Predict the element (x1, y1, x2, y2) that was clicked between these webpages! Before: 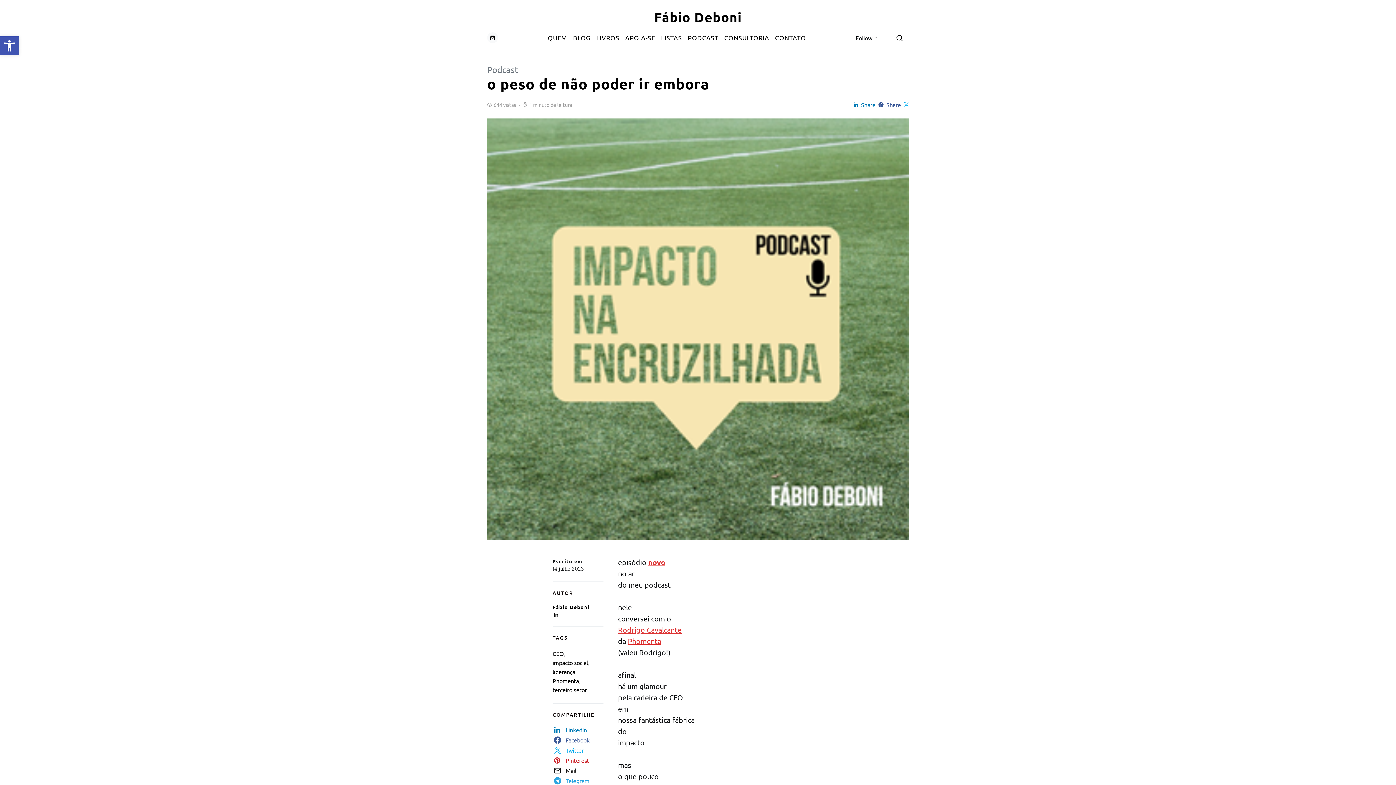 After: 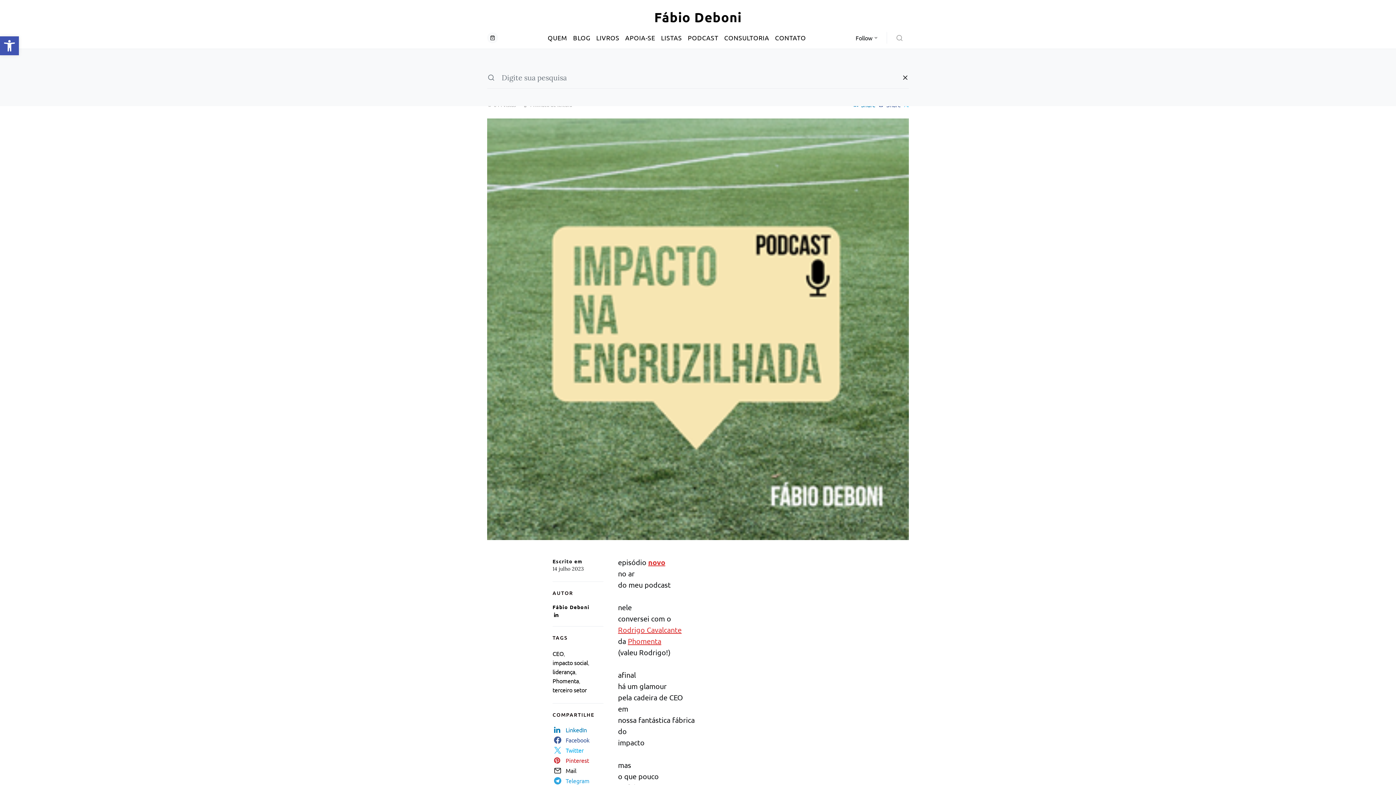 Action: bbox: (887, 32, 909, 43)